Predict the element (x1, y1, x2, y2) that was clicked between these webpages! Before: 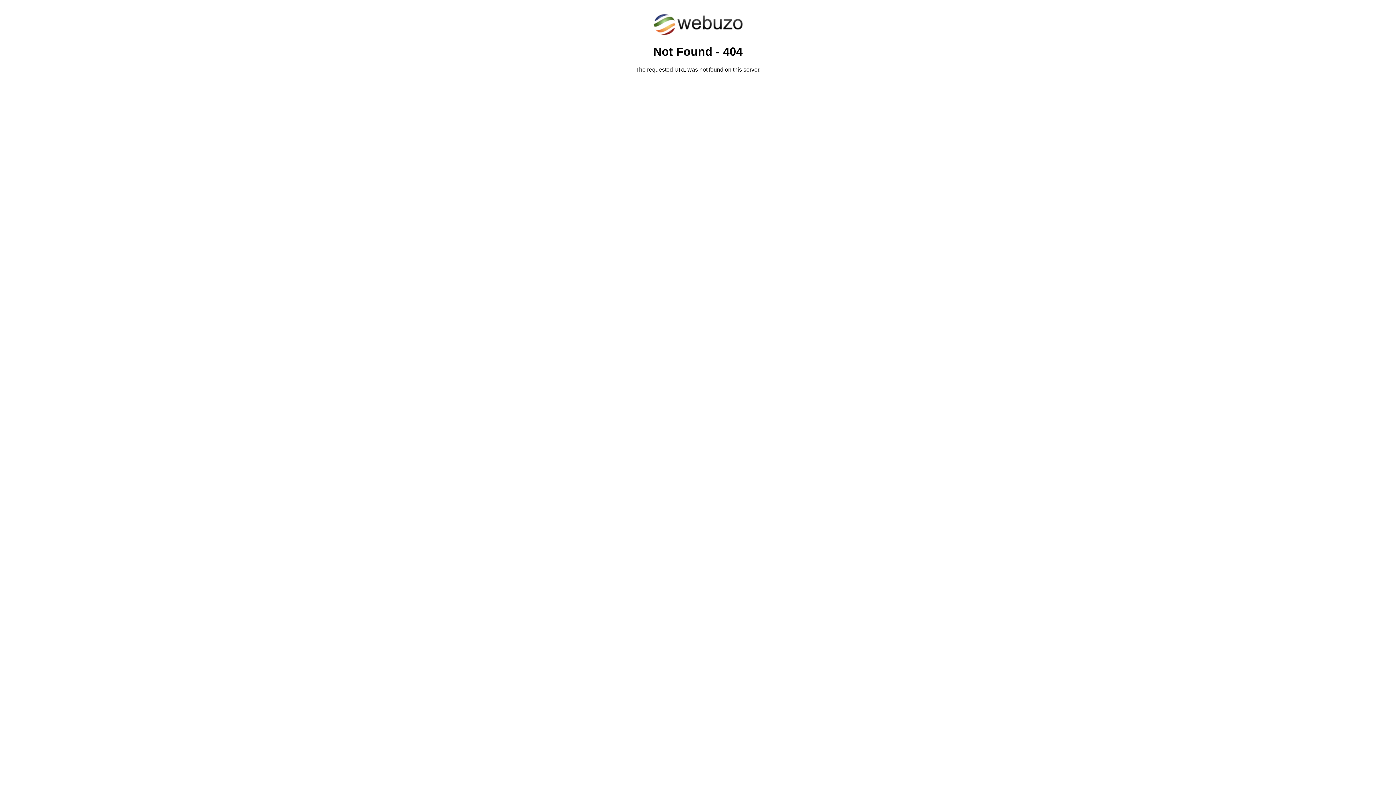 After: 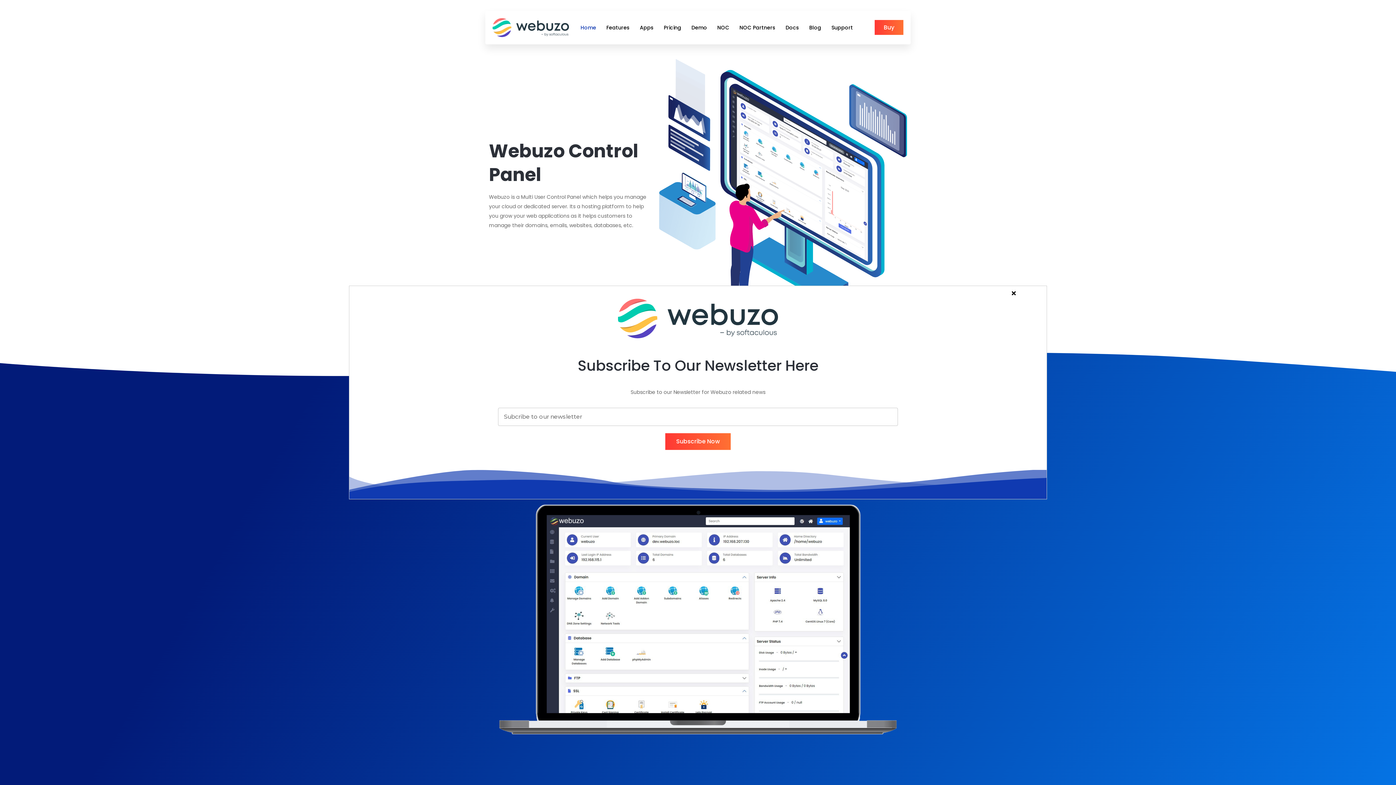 Action: bbox: (652, 30, 743, 37)